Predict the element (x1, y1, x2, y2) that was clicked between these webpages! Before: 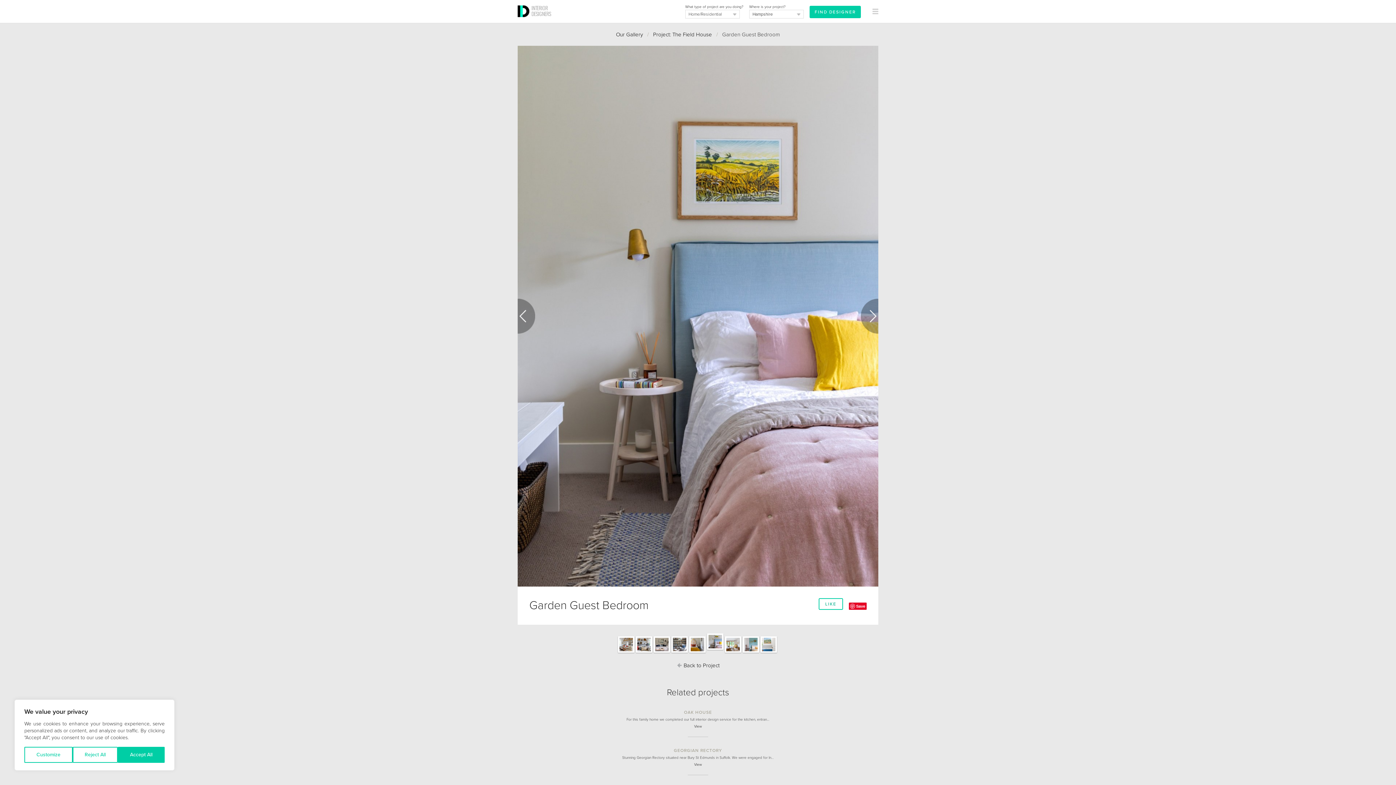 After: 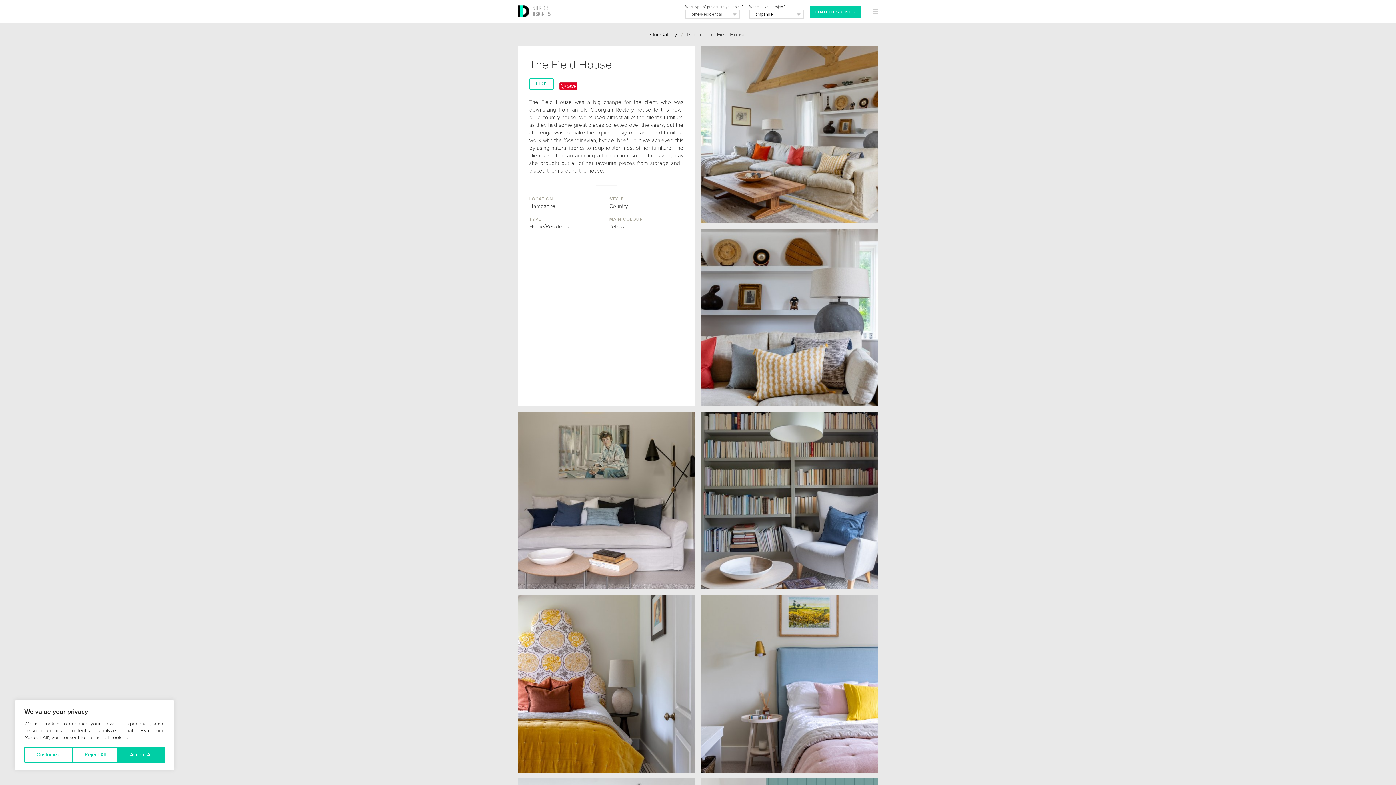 Action: bbox: (653, 31, 712, 37) label: Project: The Field House